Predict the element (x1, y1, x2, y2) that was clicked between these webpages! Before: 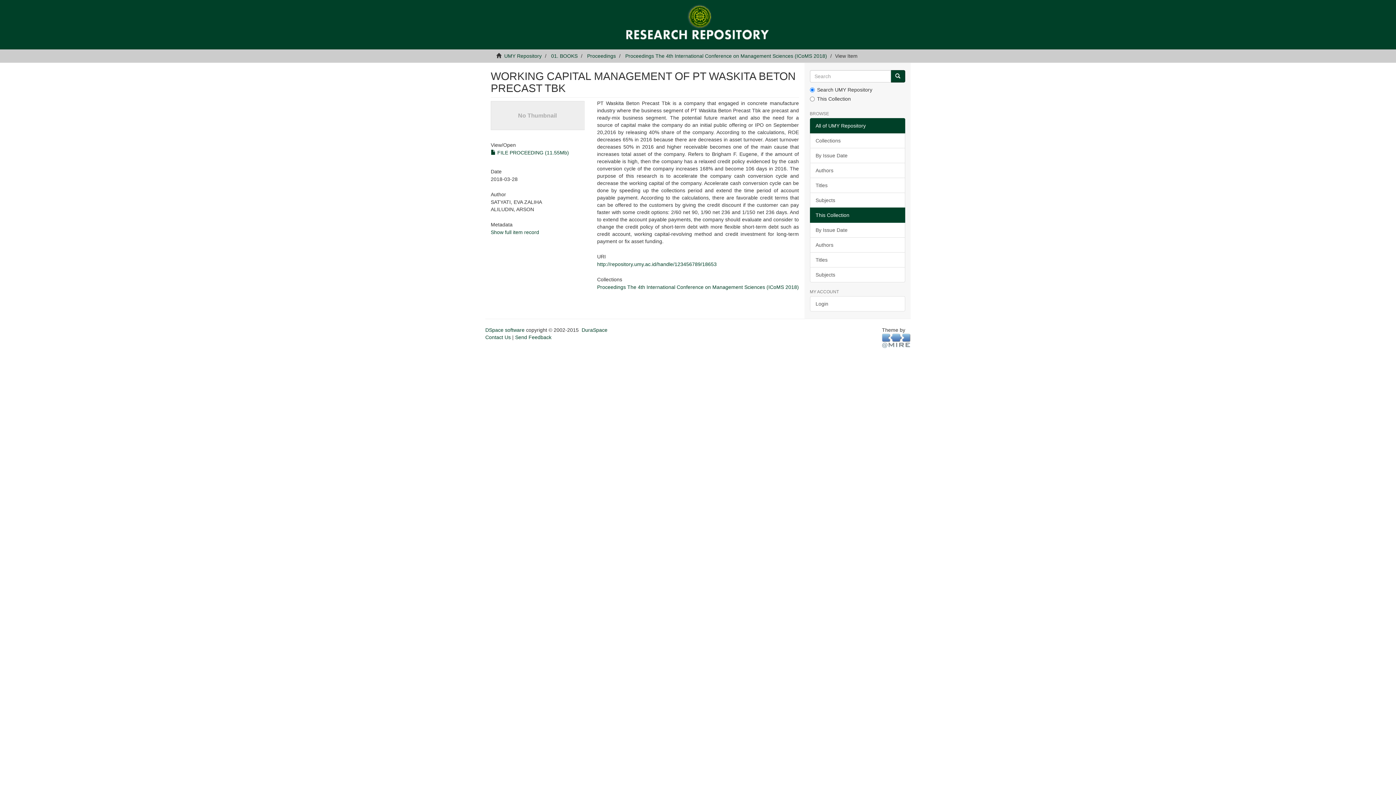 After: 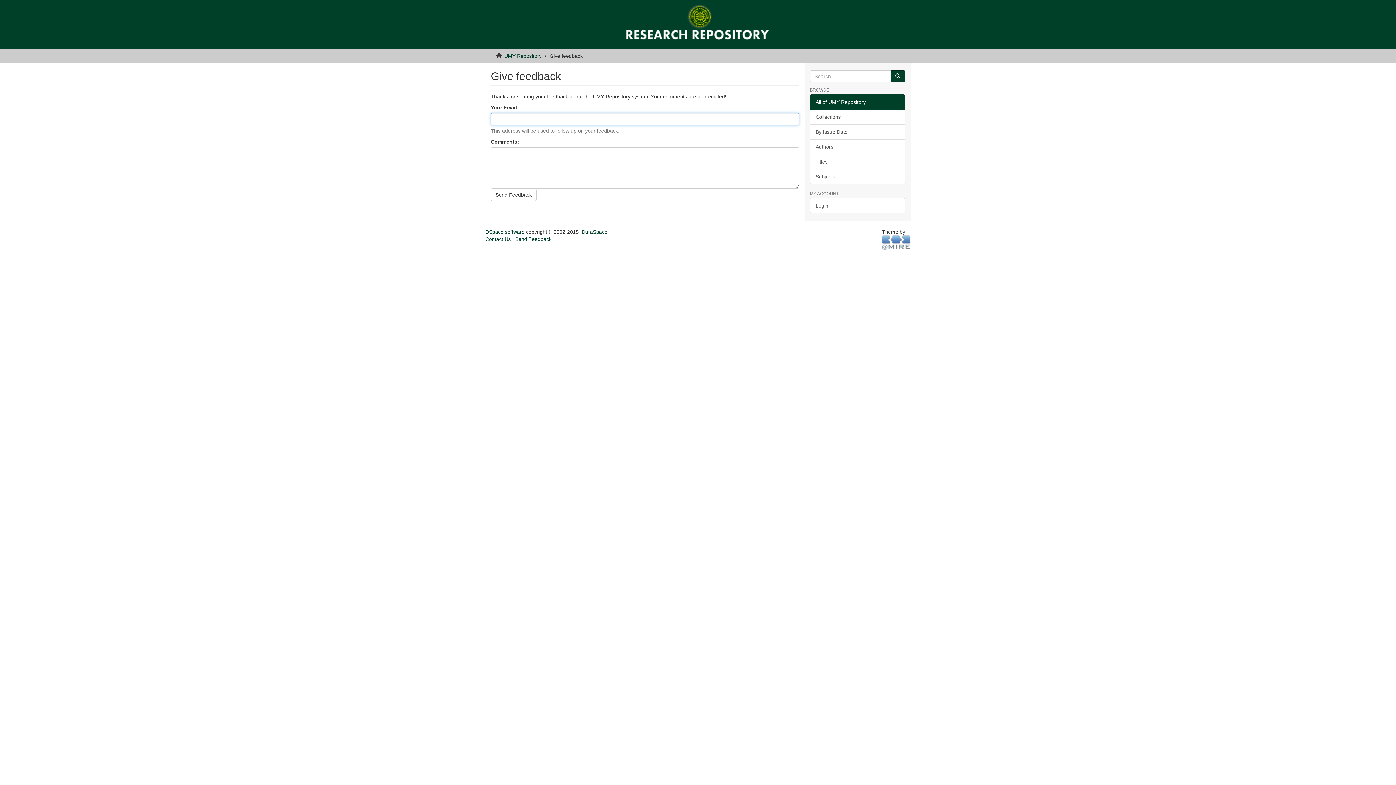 Action: bbox: (515, 334, 551, 340) label: Send Feedback